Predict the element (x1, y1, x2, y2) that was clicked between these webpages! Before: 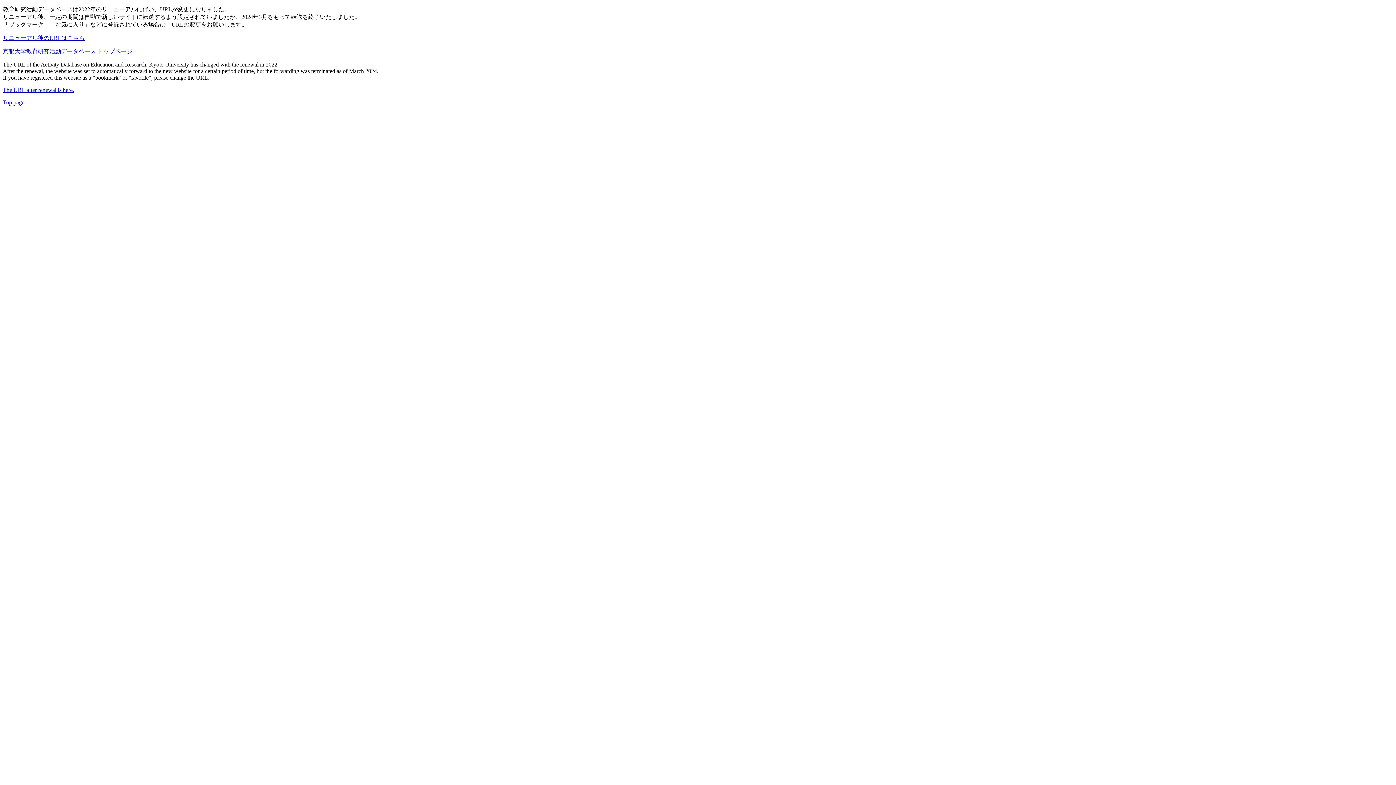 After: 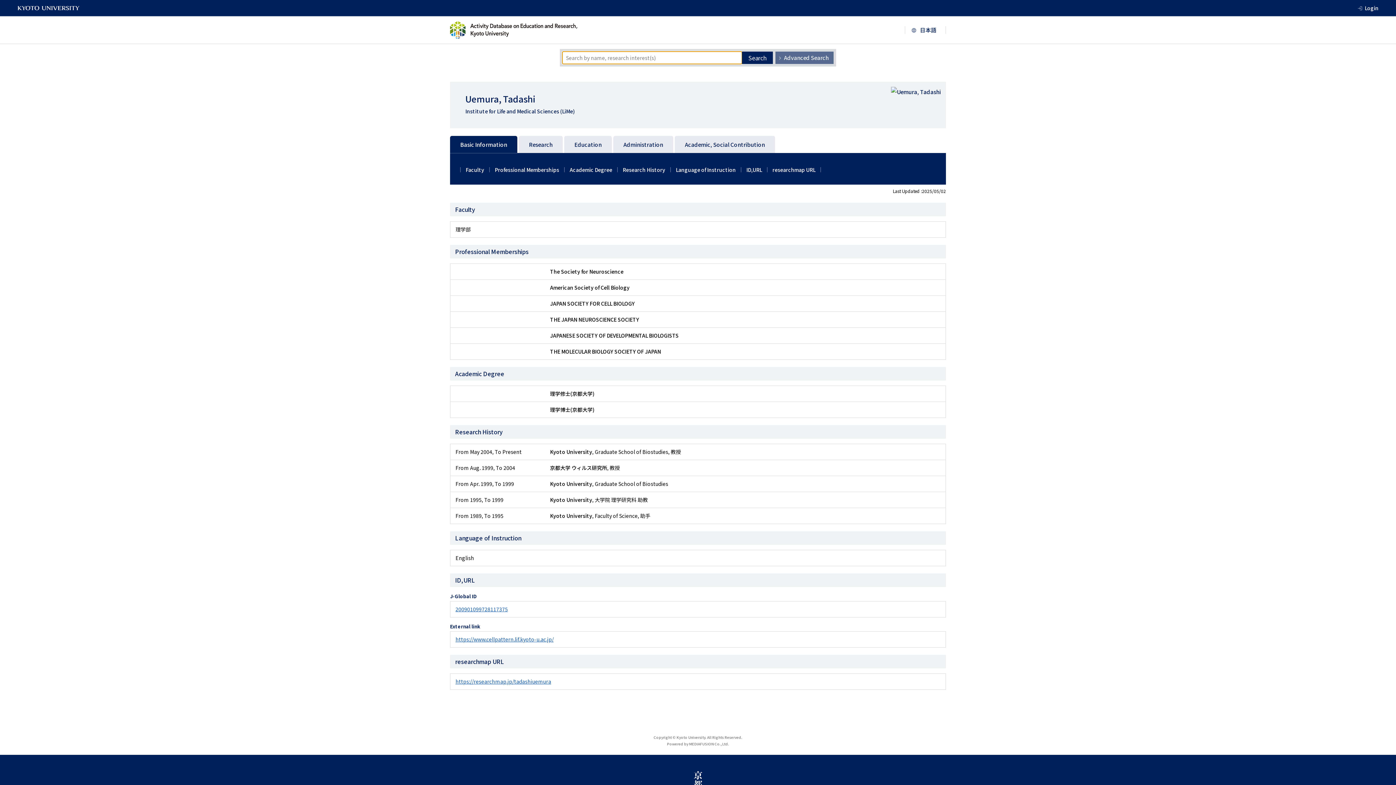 Action: label: The URL after renewal is here. bbox: (2, 86, 74, 93)